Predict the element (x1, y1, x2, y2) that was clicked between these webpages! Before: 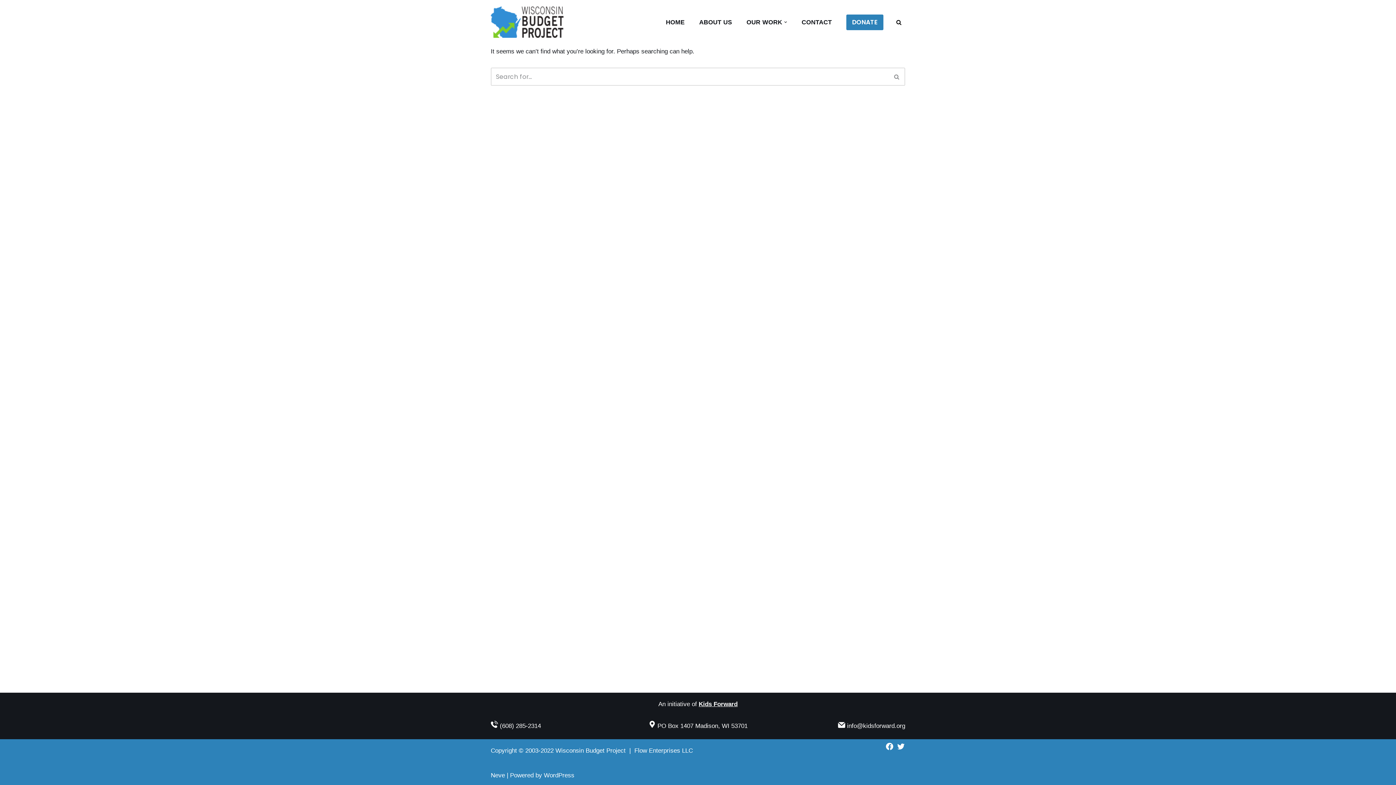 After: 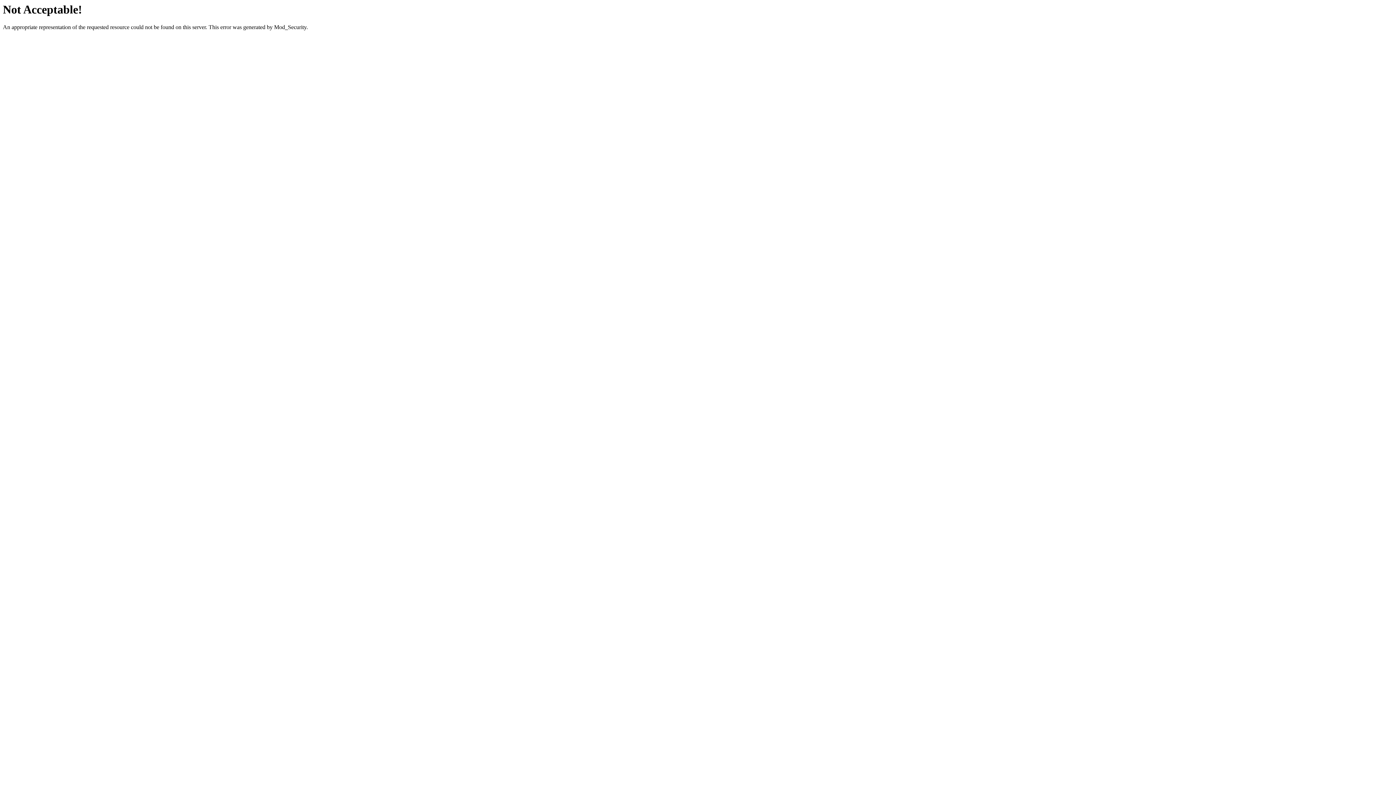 Action: label: HOME bbox: (666, 17, 684, 27)